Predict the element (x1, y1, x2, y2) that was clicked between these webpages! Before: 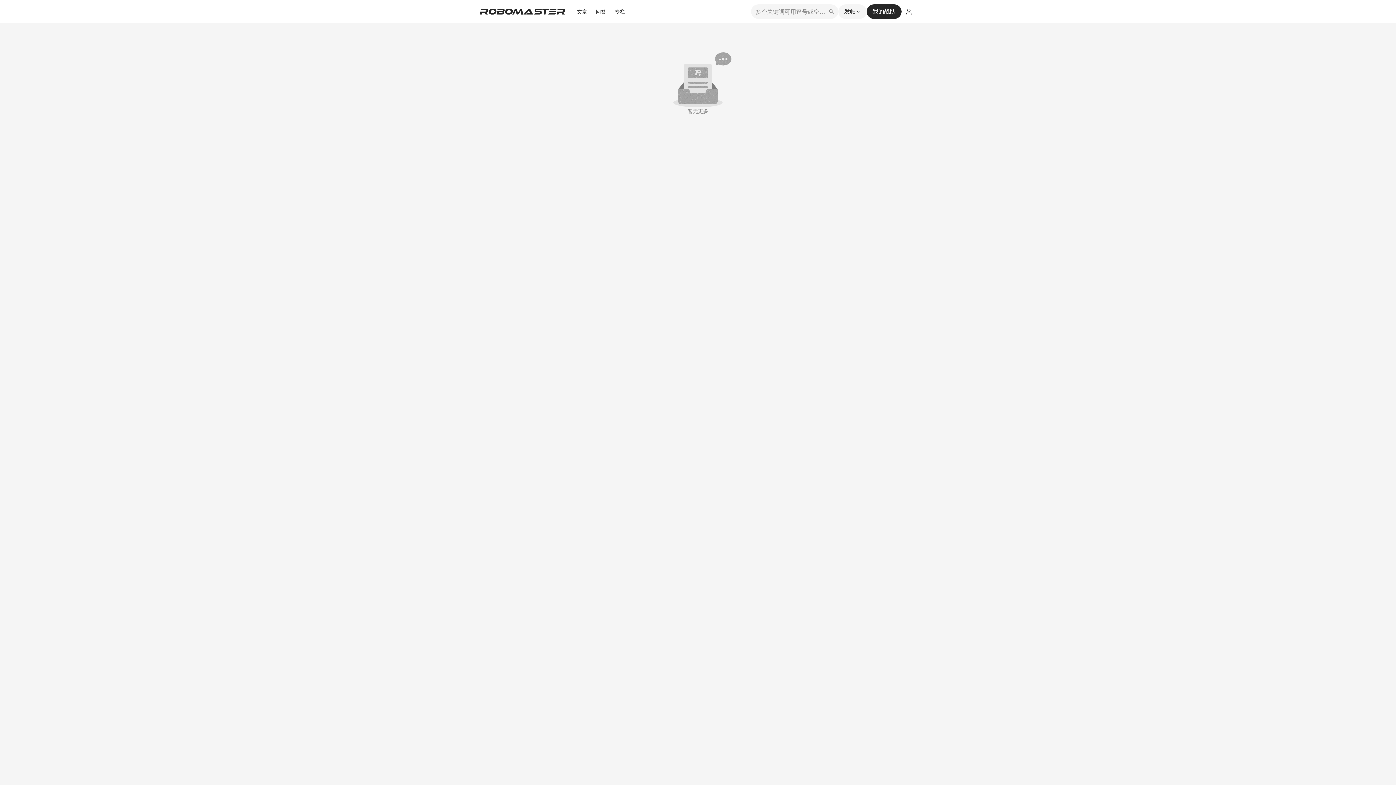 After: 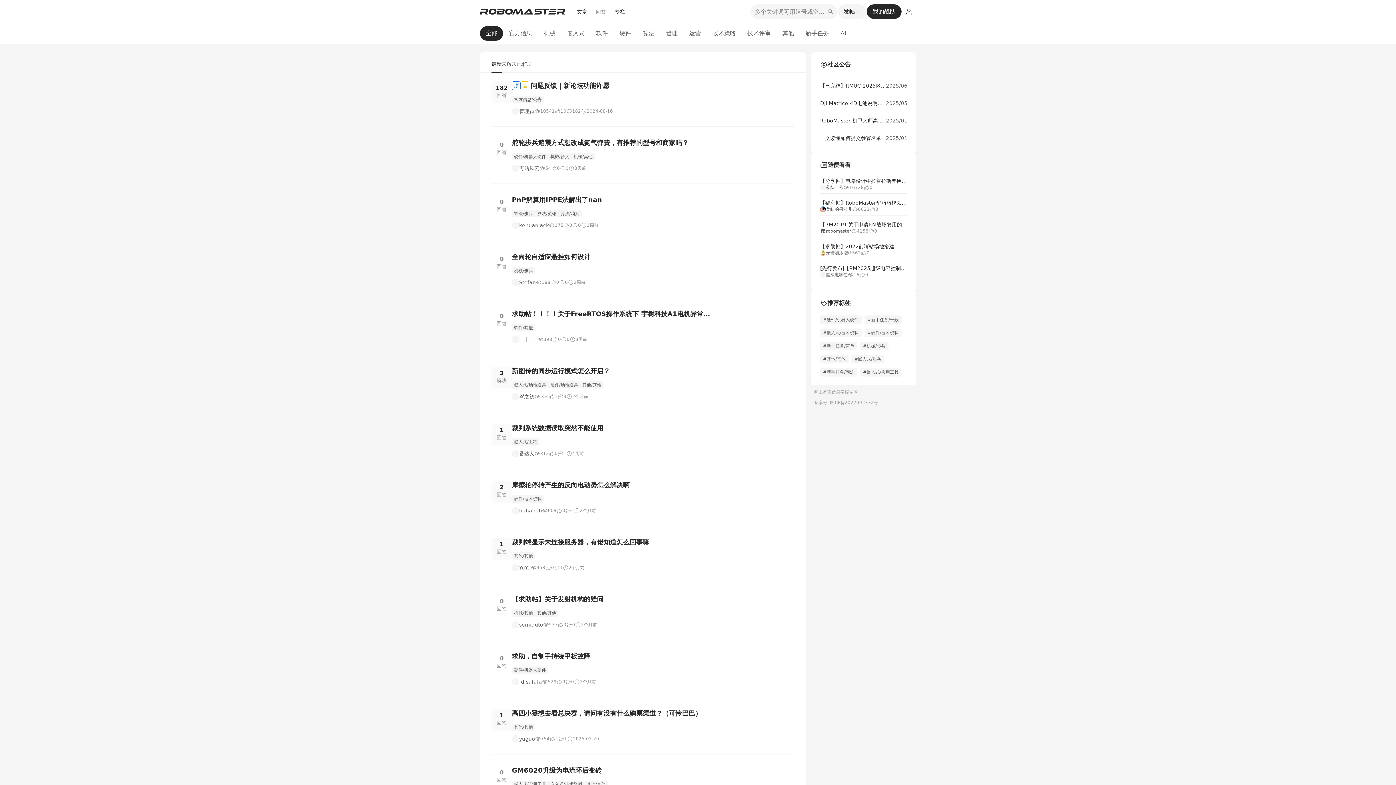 Action: bbox: (596, 8, 606, 15) label: 问答